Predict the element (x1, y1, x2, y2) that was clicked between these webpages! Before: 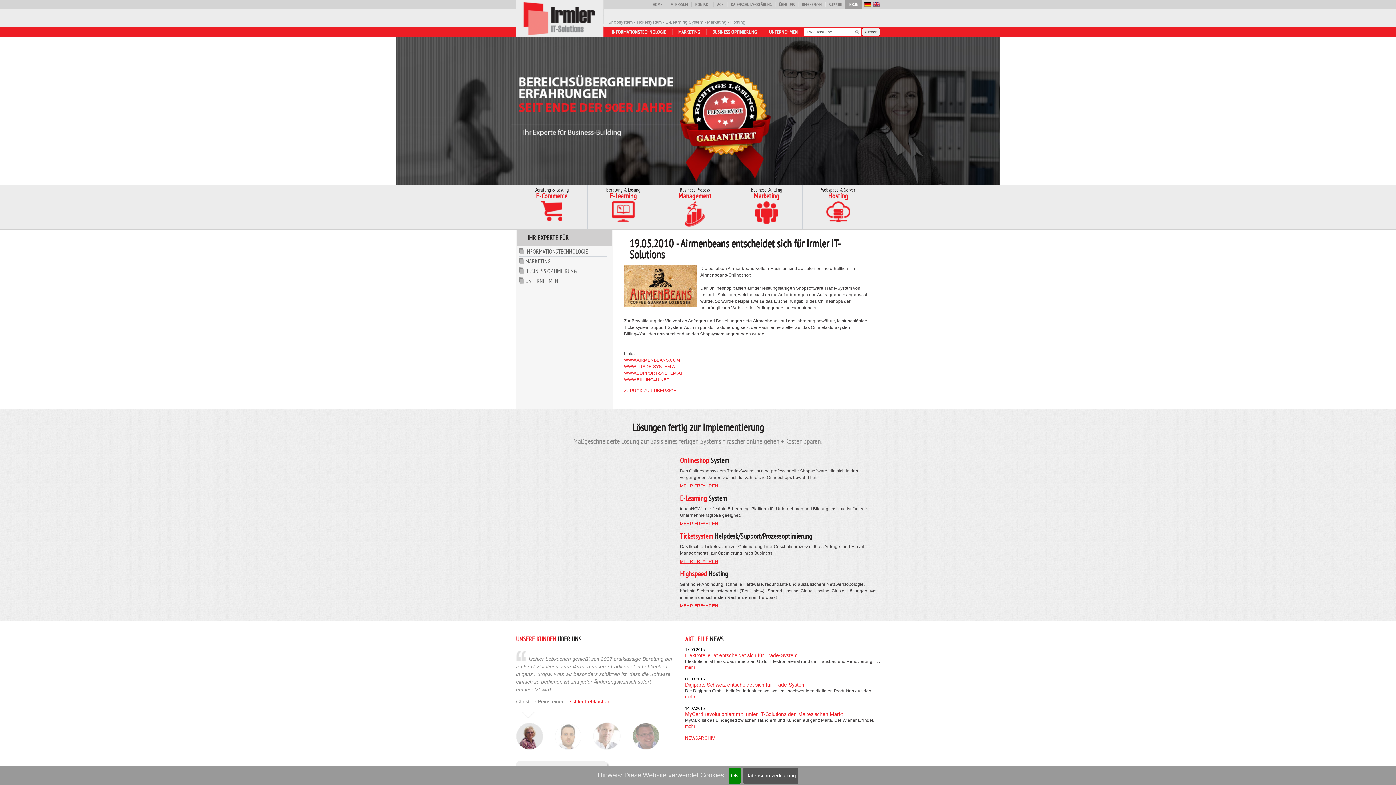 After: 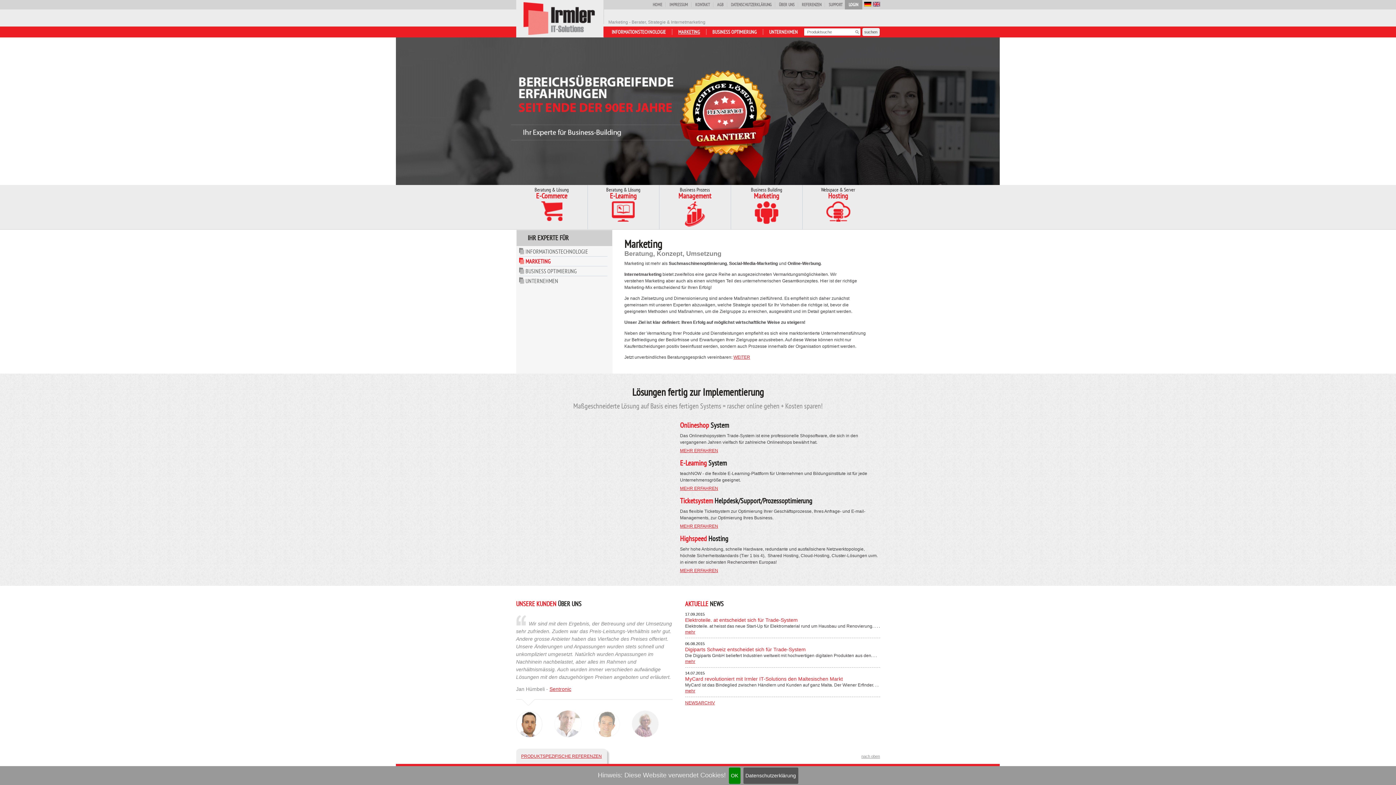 Action: bbox: (519, 257, 550, 265) label: MARKETING